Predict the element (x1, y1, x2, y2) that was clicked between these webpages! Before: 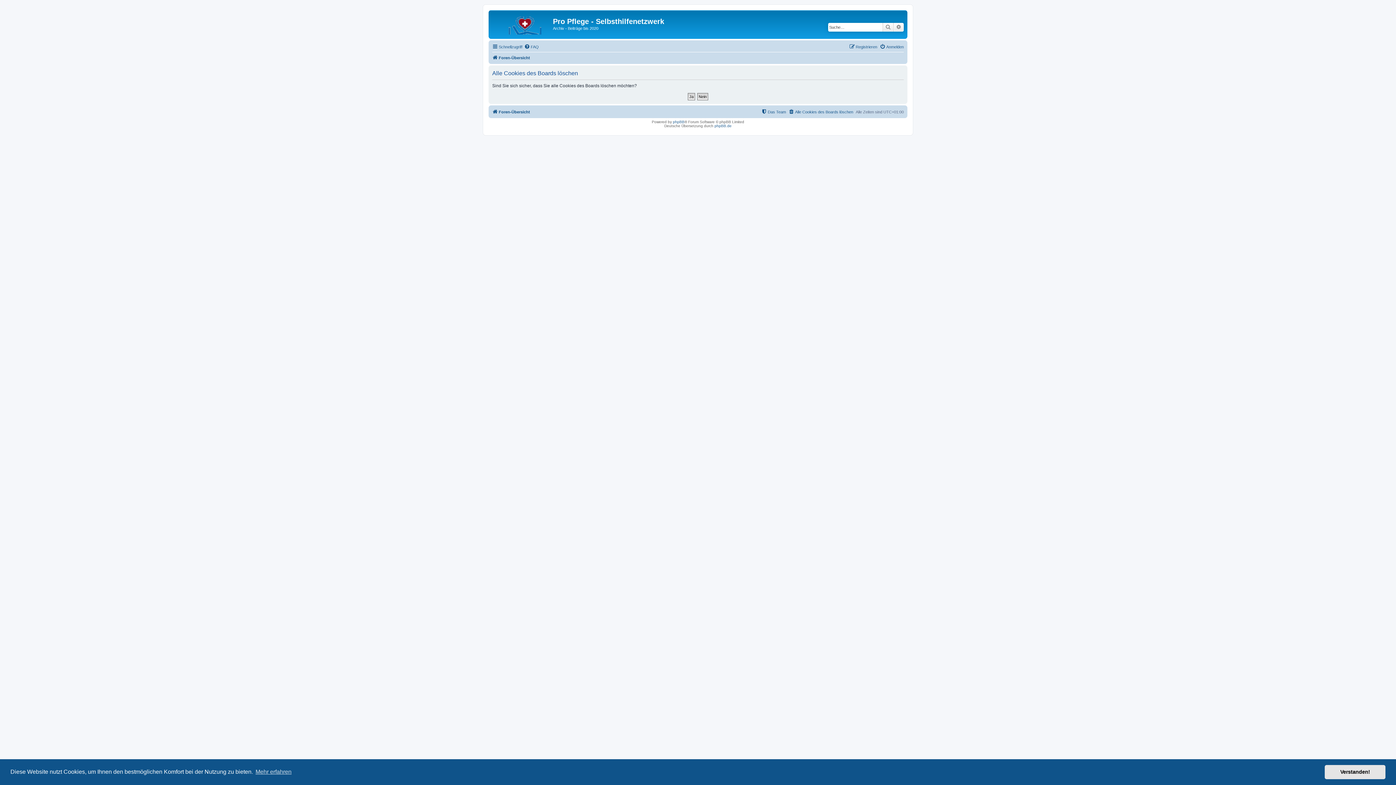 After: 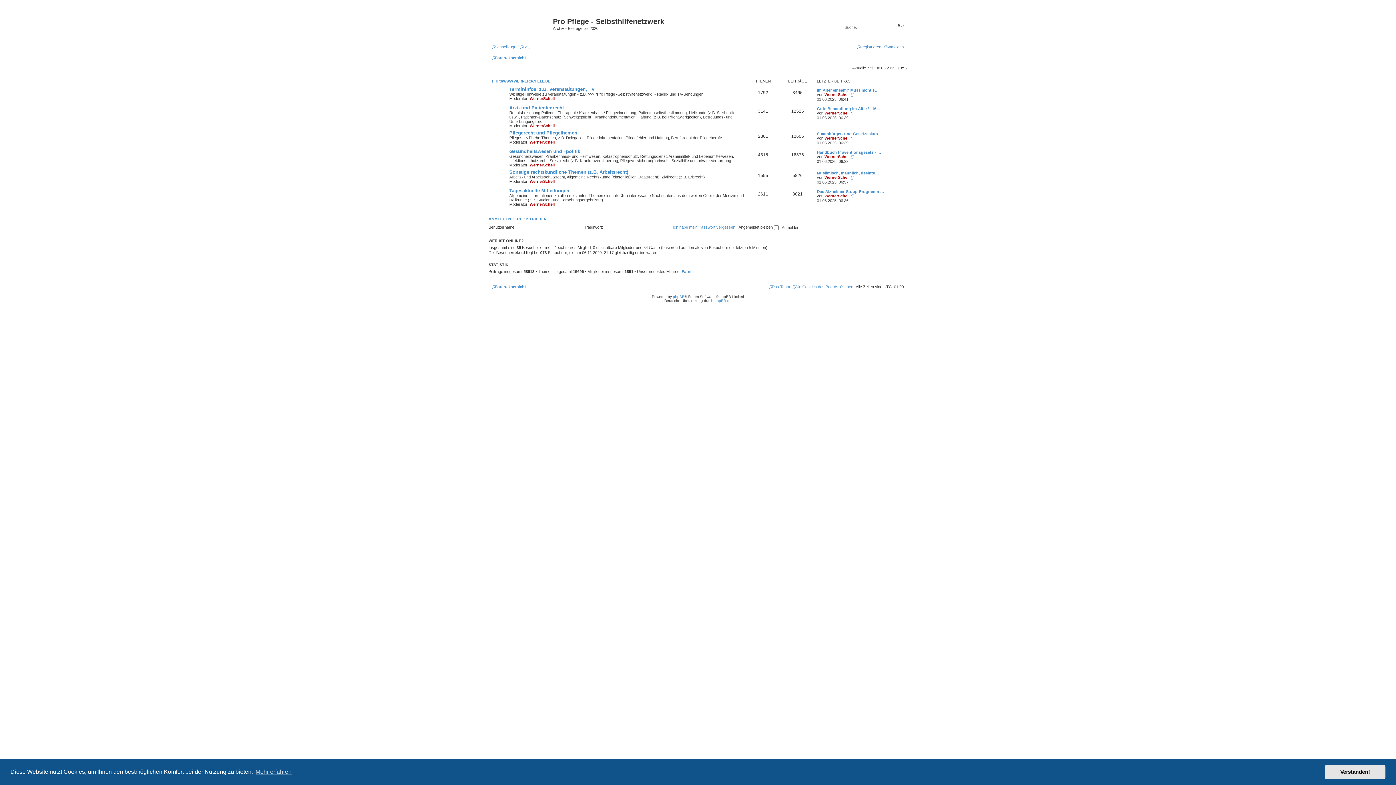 Action: bbox: (490, 12, 553, 35)